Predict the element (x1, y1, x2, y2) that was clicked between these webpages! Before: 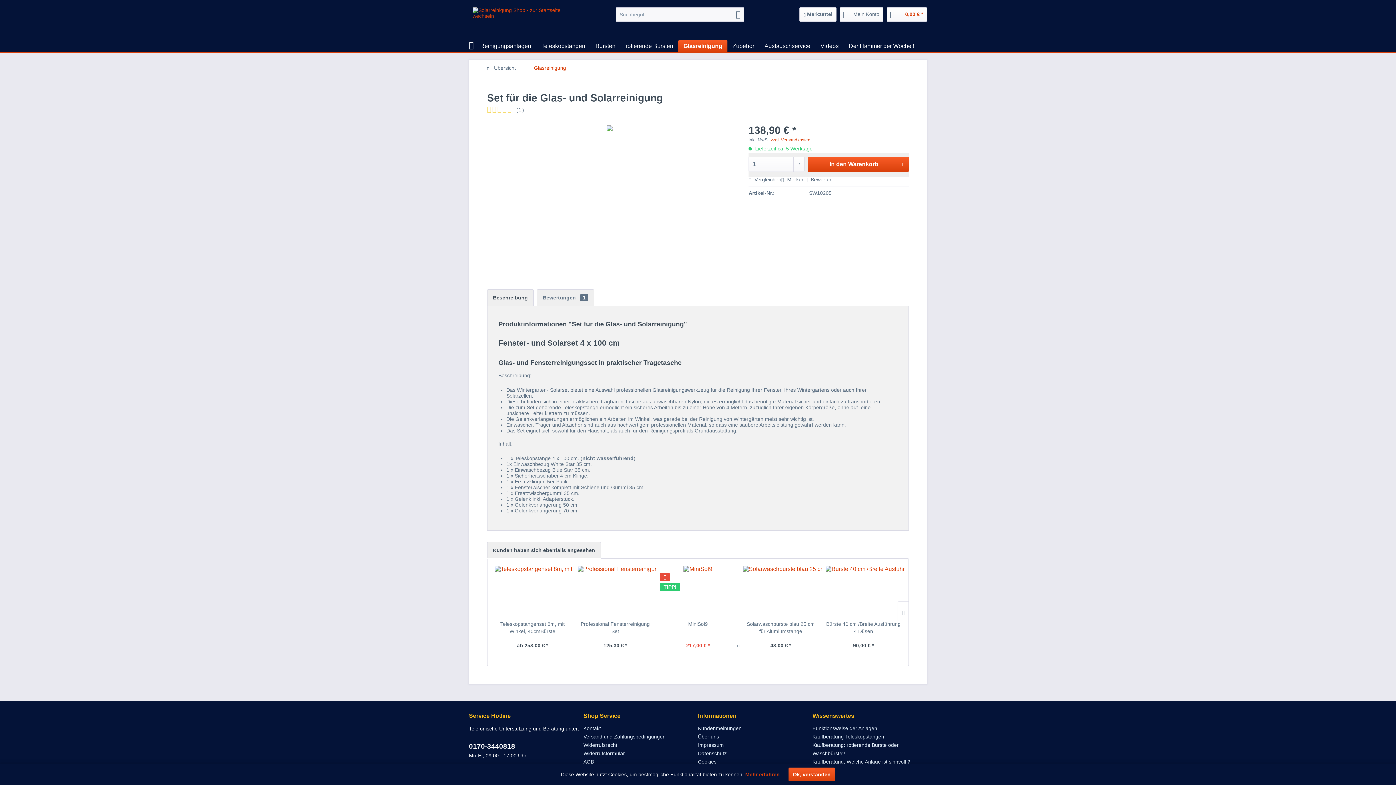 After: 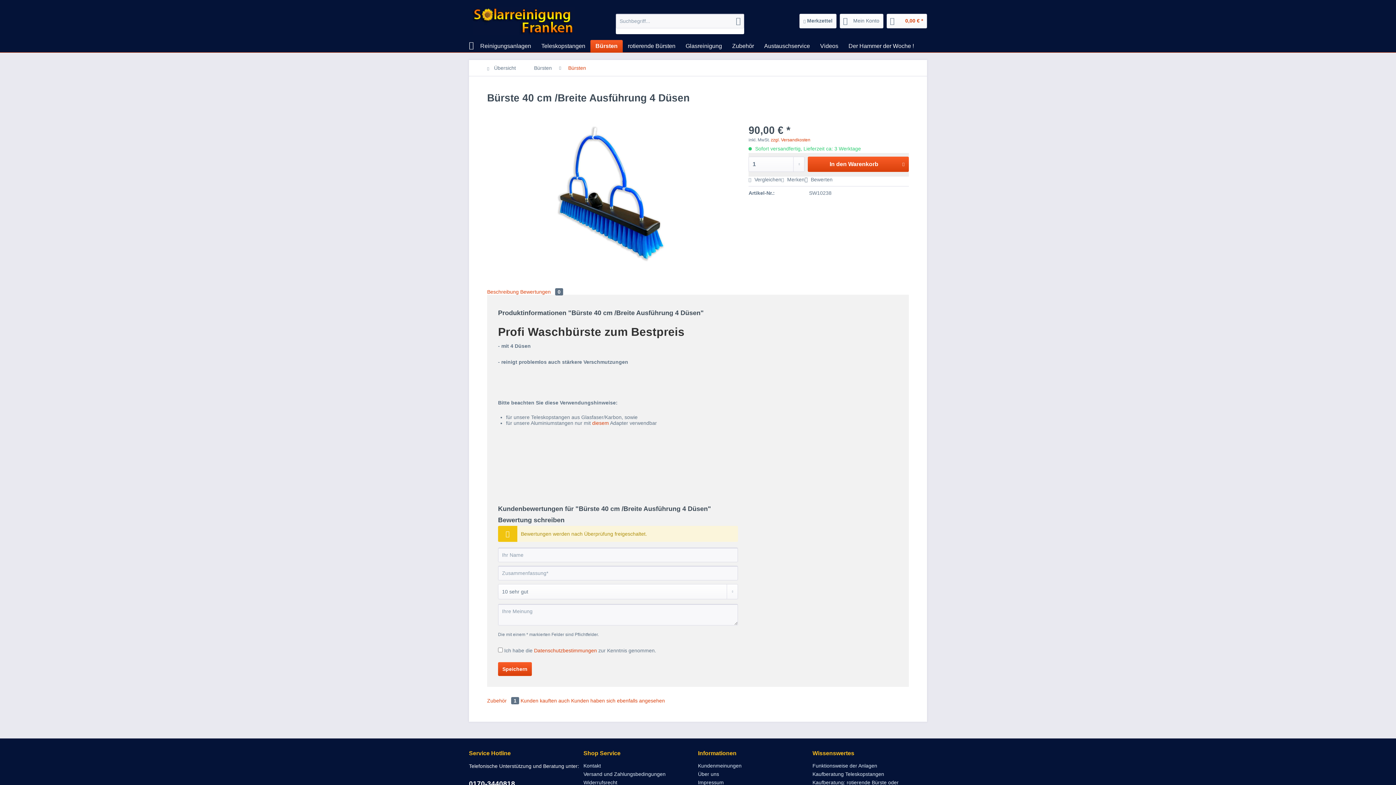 Action: bbox: (825, 566, 901, 617)